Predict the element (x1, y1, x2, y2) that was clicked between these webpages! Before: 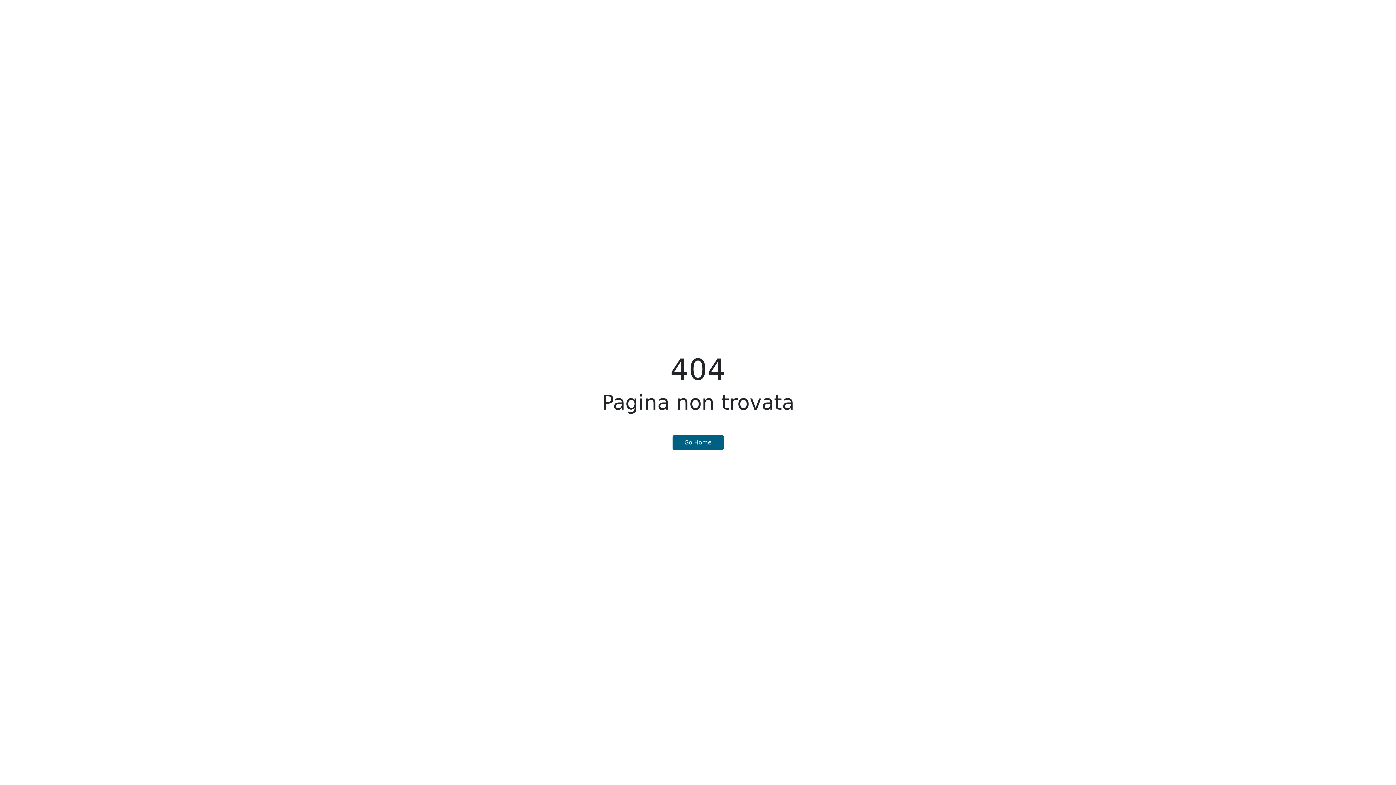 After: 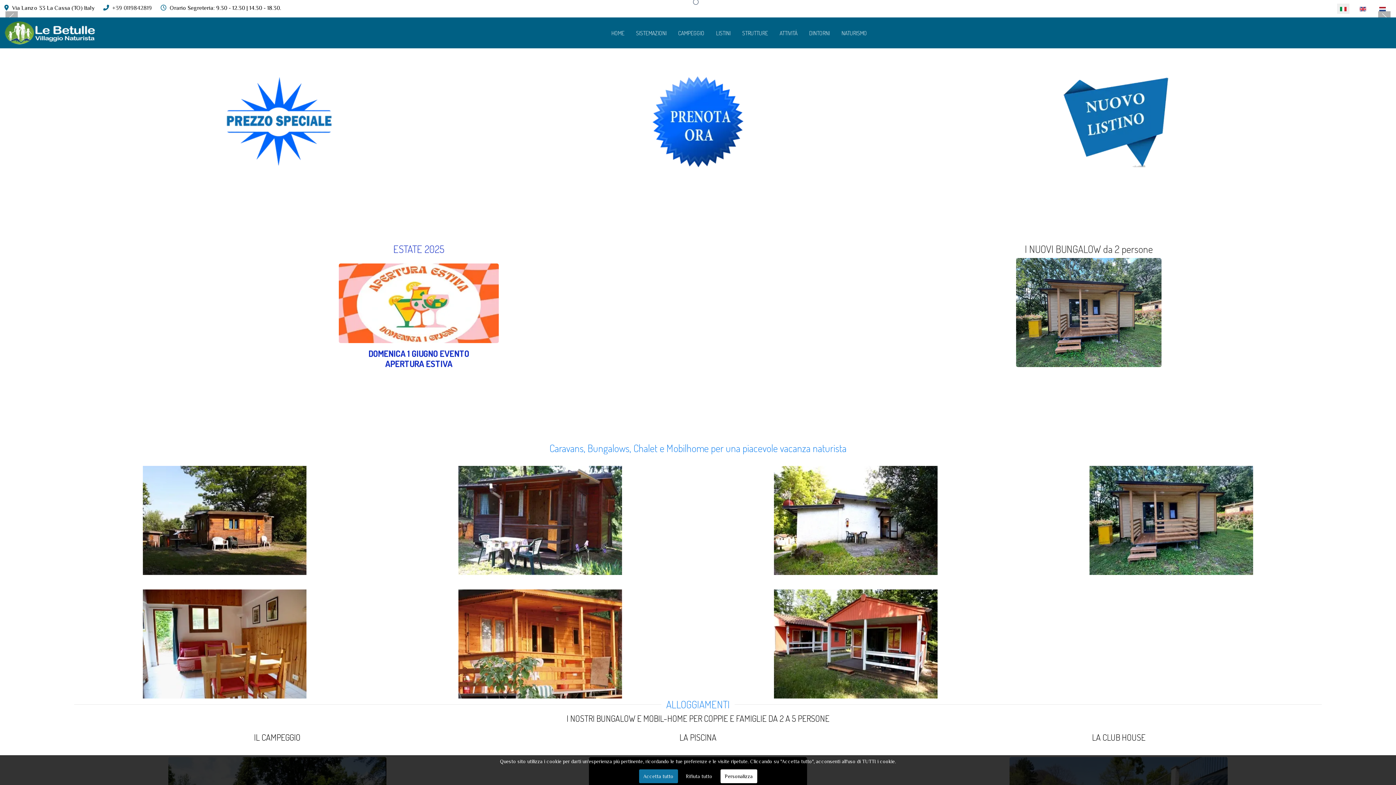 Action: bbox: (672, 435, 723, 450) label: Go Home